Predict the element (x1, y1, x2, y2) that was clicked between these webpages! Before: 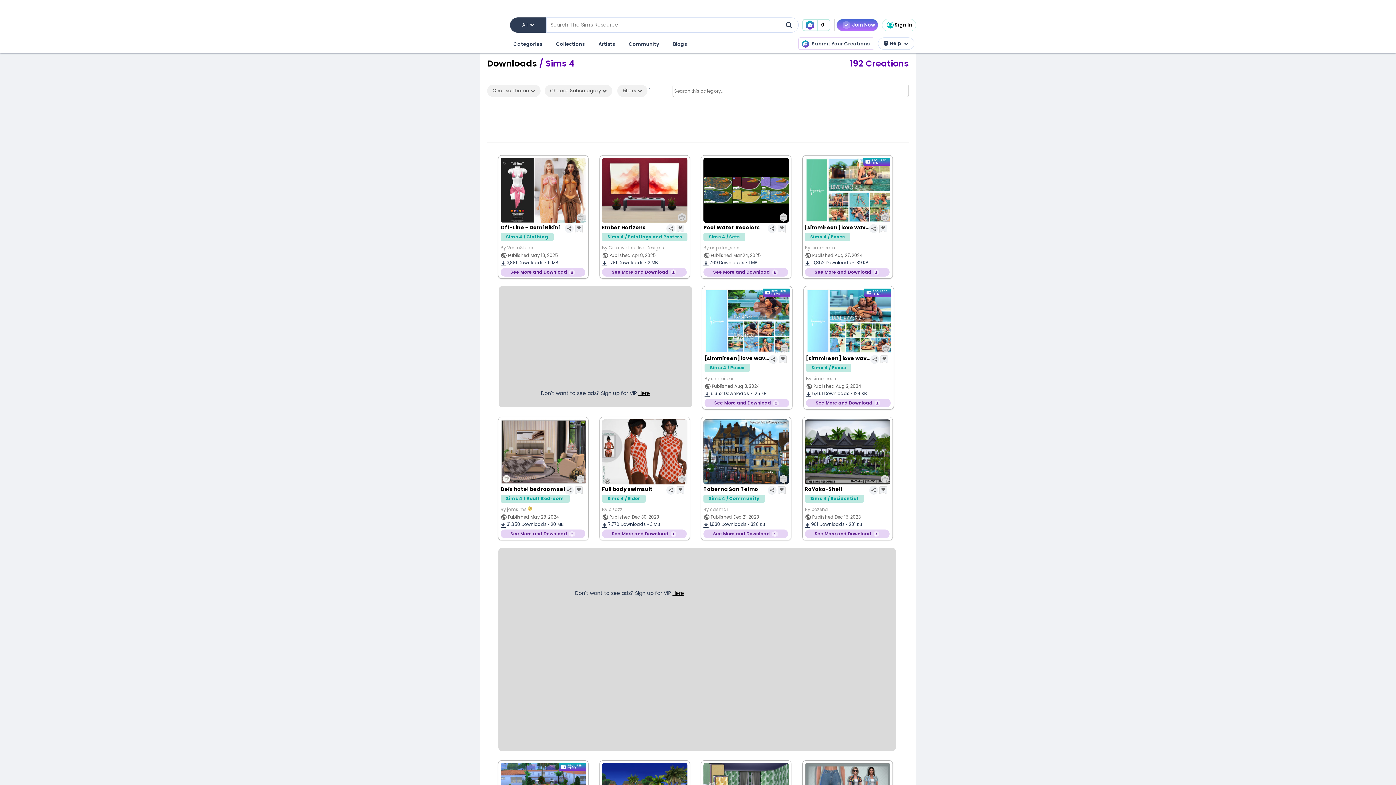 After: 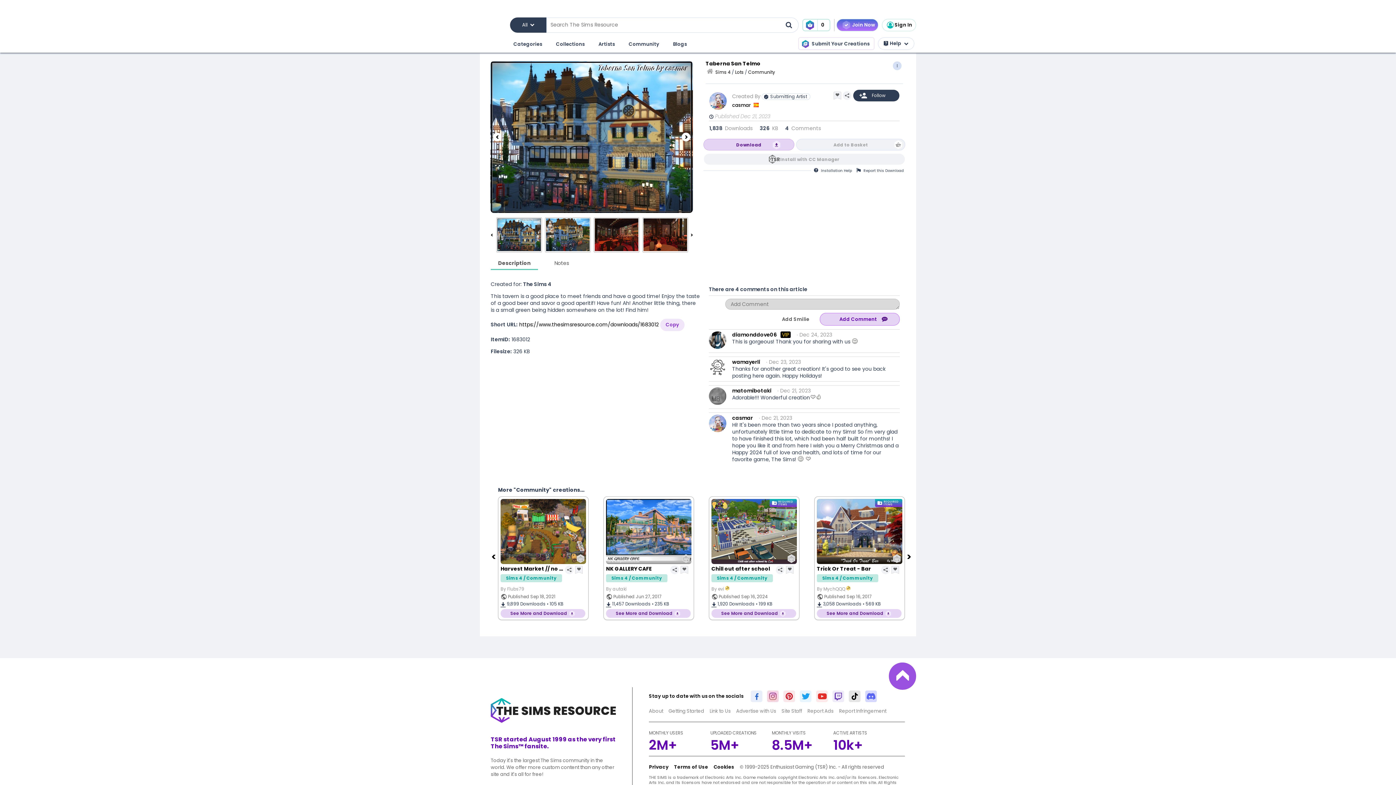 Action: label: See More and Download bbox: (703, 529, 788, 538)